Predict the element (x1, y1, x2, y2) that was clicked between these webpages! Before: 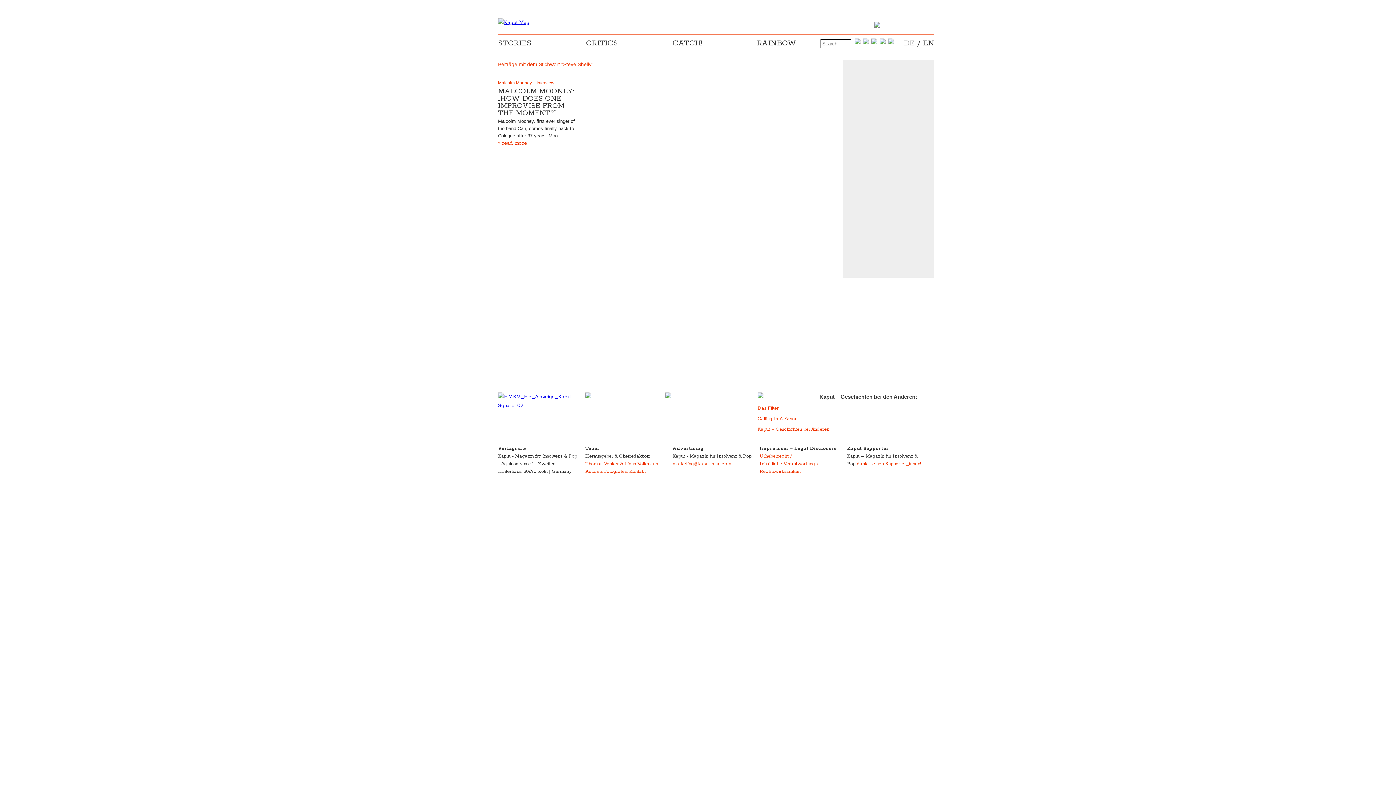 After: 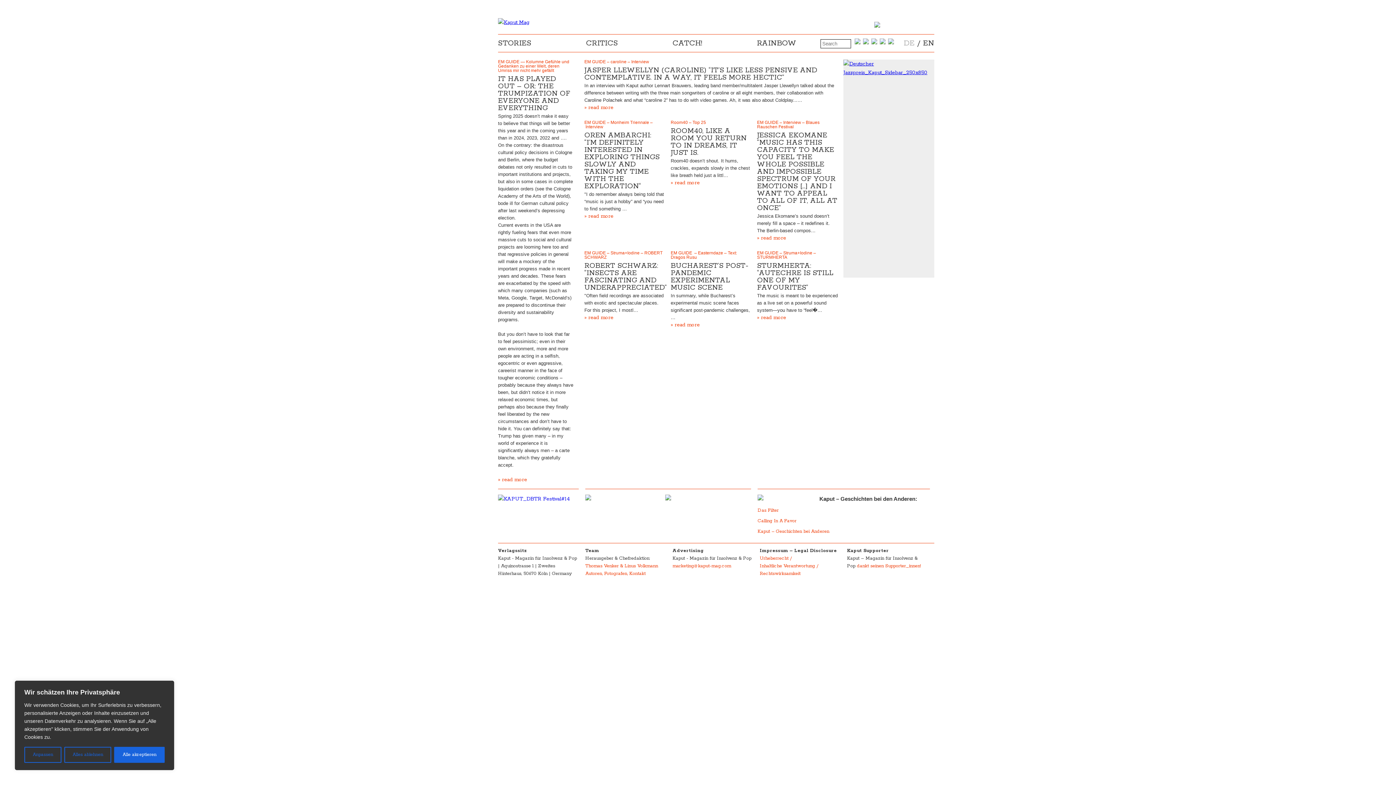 Action: label: EN bbox: (923, 38, 934, 48)